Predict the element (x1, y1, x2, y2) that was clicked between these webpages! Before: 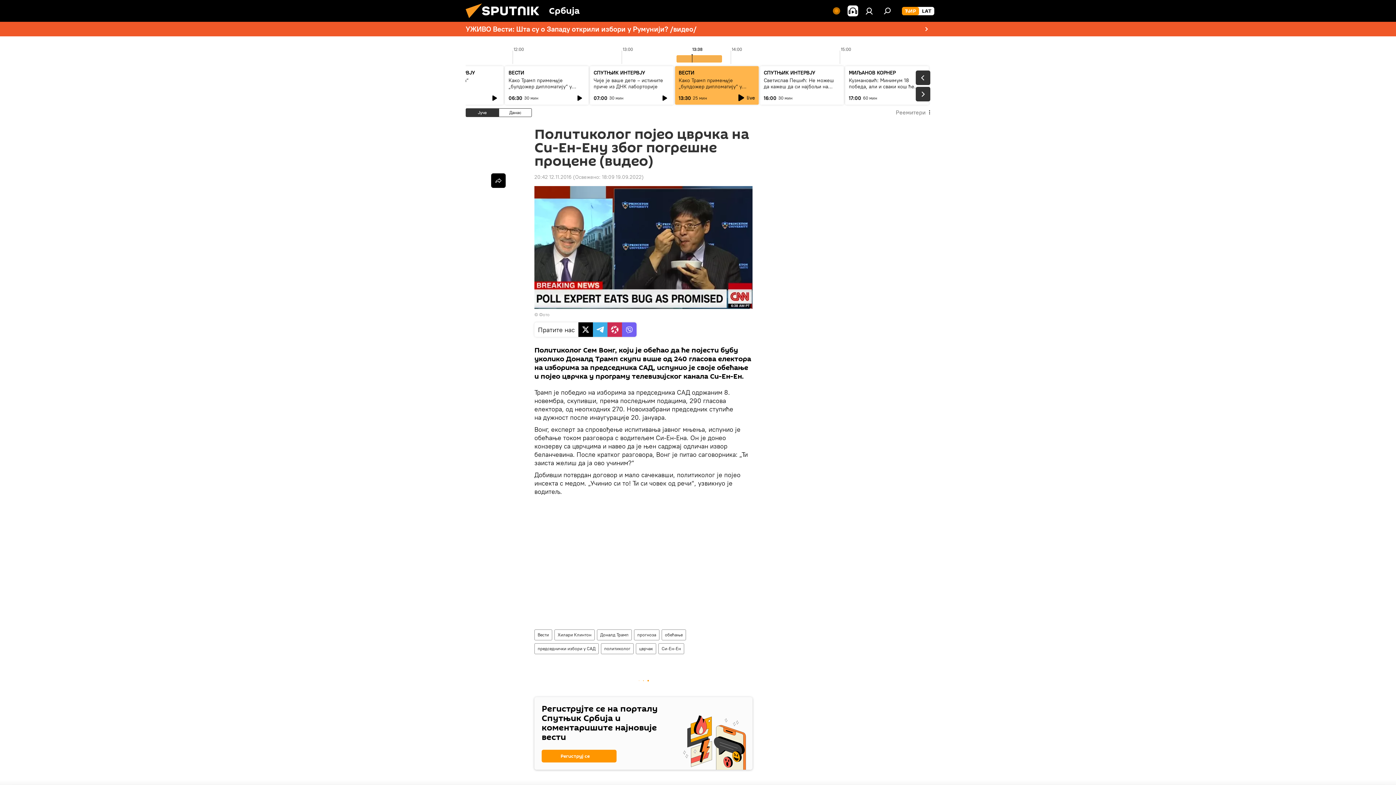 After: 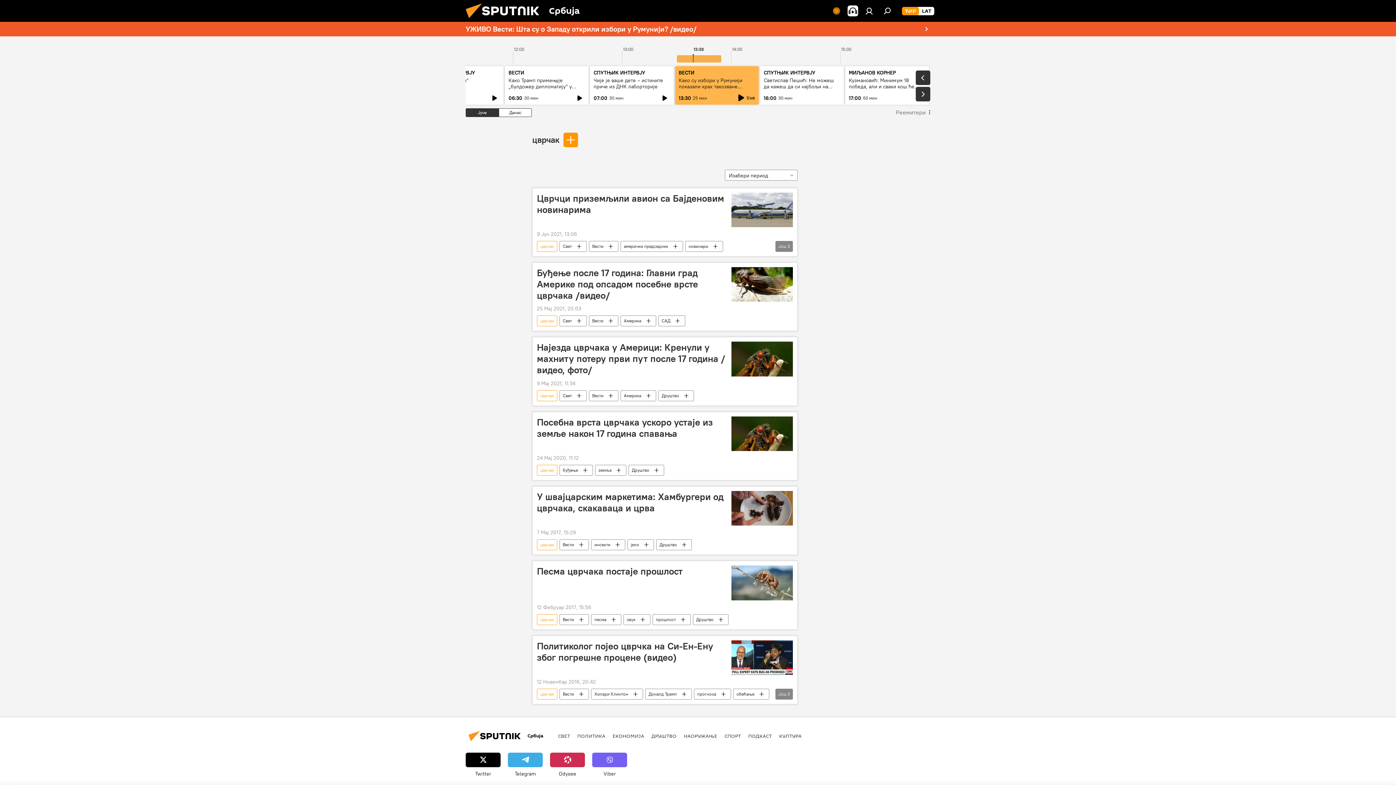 Action: label: цврчак bbox: (636, 643, 656, 654)